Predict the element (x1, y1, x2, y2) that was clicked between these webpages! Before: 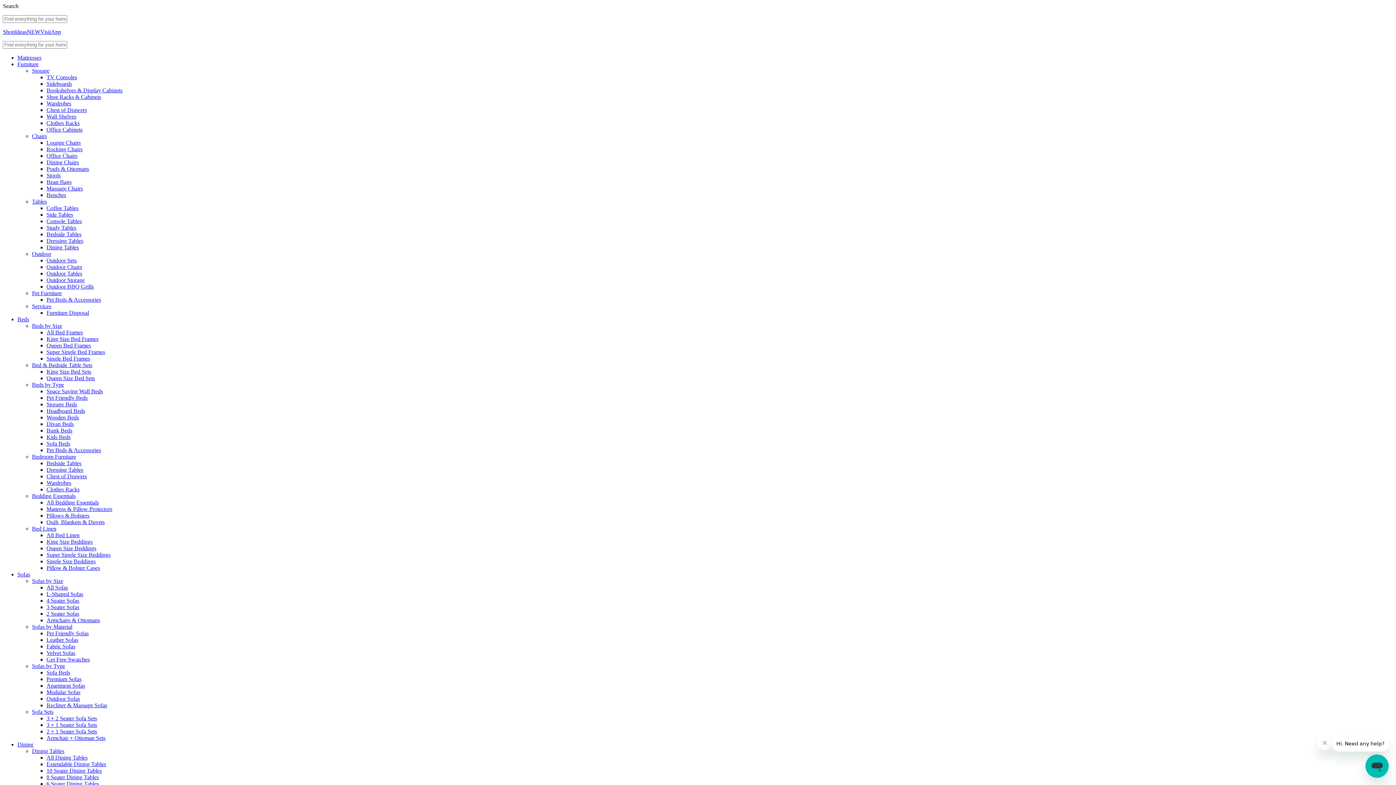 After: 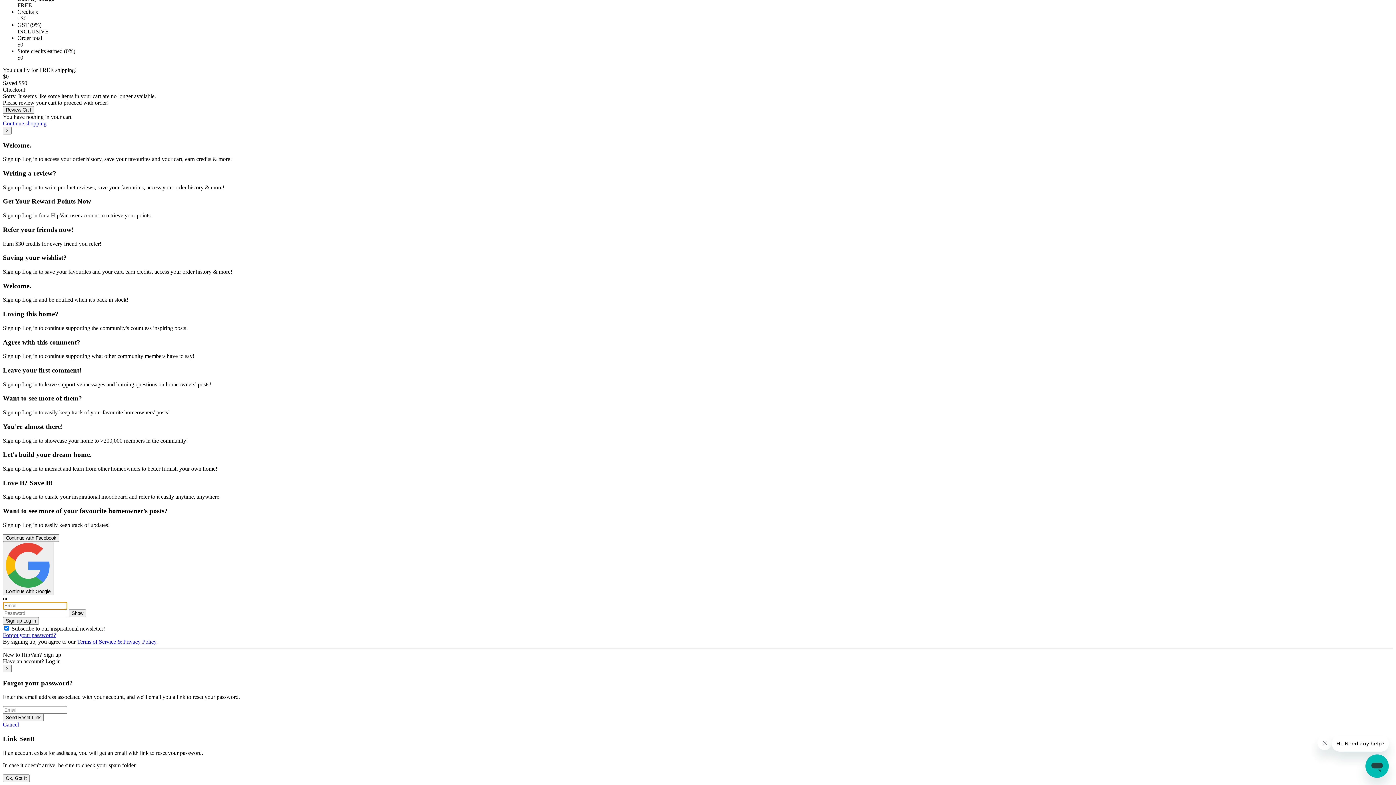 Action: label: Wall Shelves bbox: (46, 113, 76, 119)